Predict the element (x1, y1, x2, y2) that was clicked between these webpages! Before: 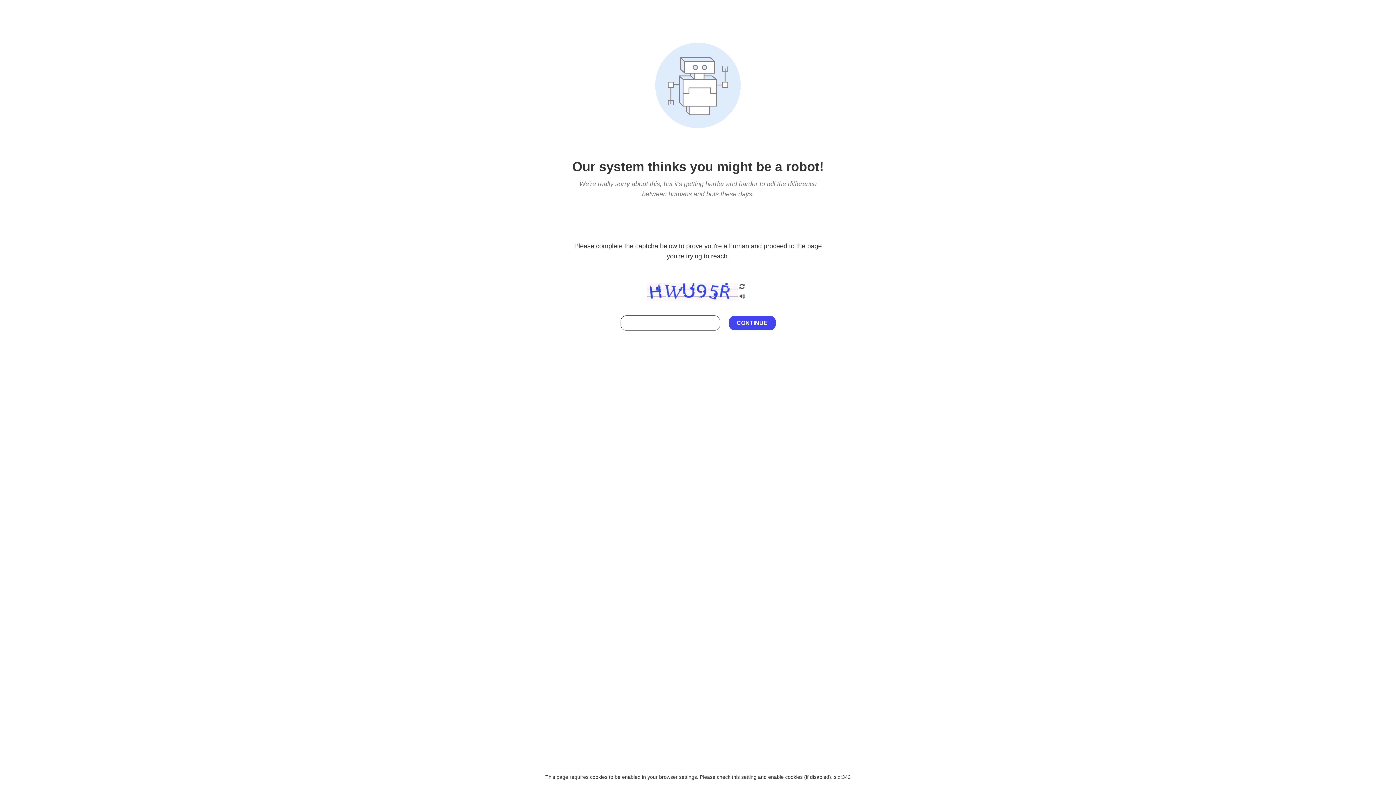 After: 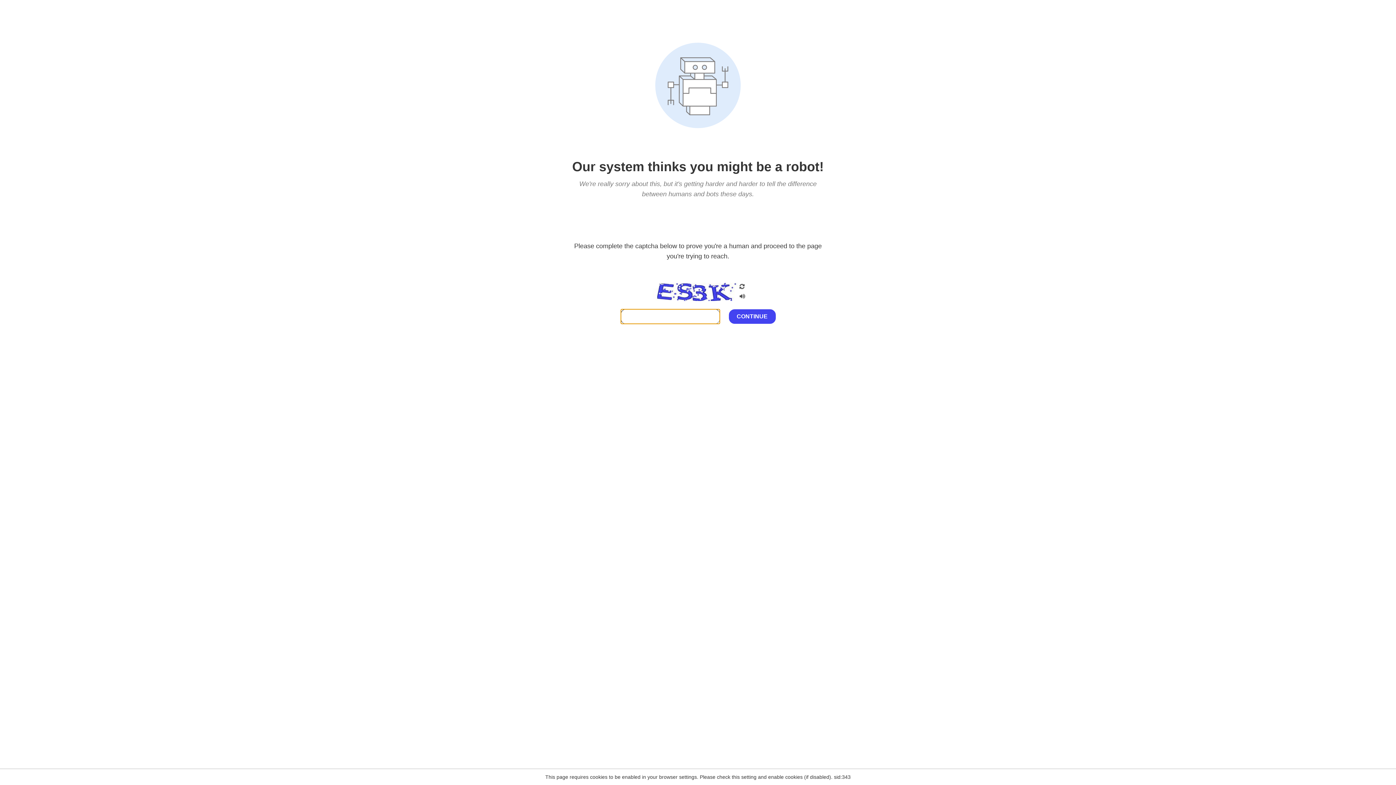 Action: bbox: (738, 282, 746, 292)